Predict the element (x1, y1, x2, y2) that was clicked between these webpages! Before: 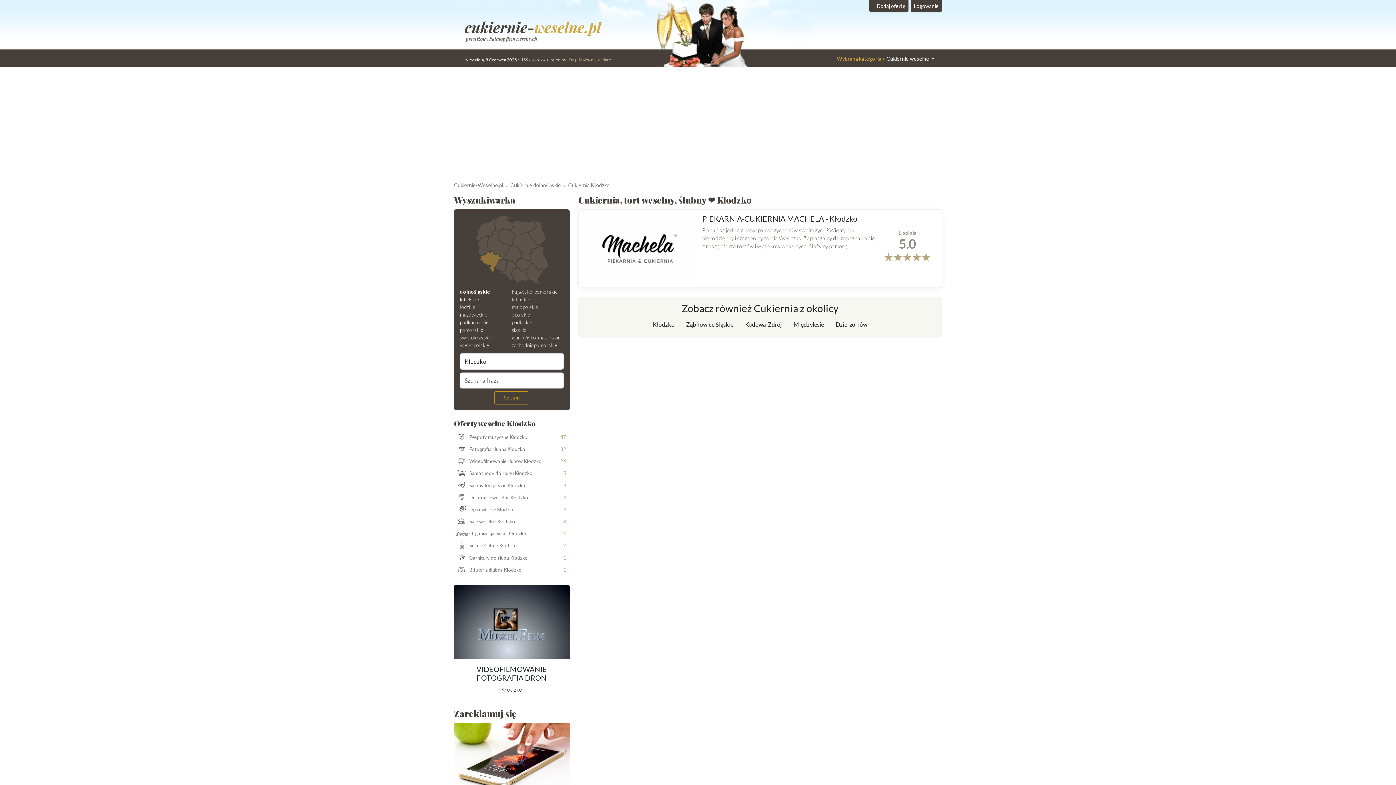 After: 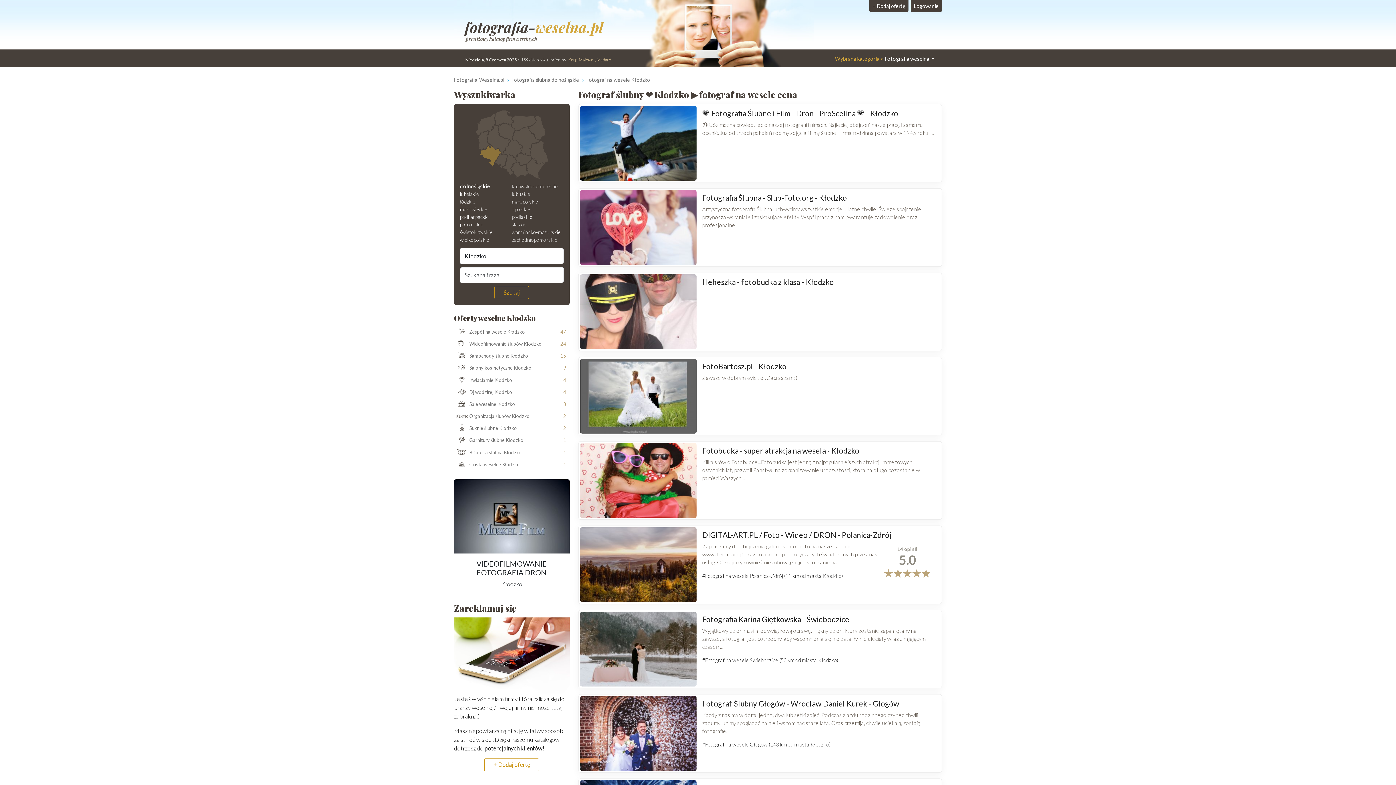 Action: bbox: (454, 443, 557, 455) label: Fotografia ślubna Kłodzko